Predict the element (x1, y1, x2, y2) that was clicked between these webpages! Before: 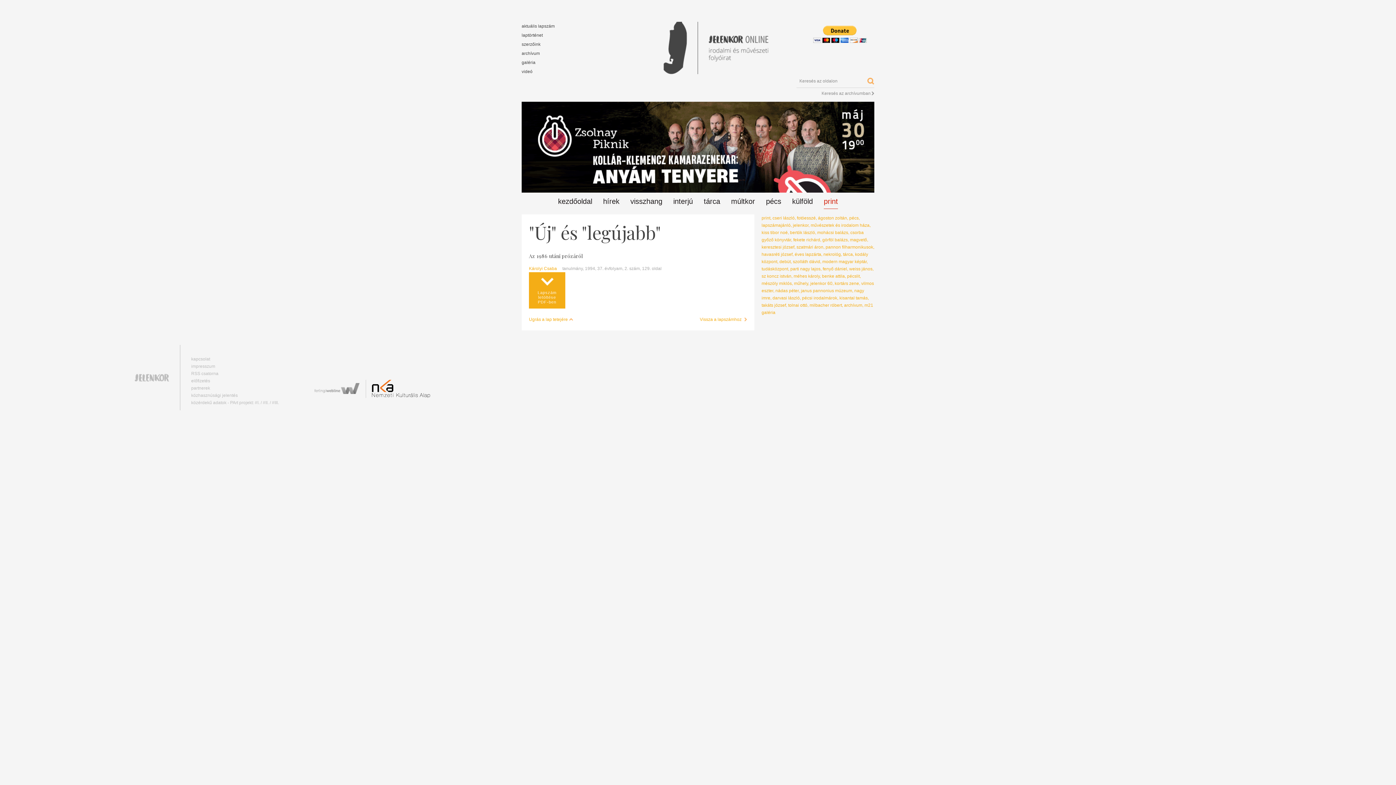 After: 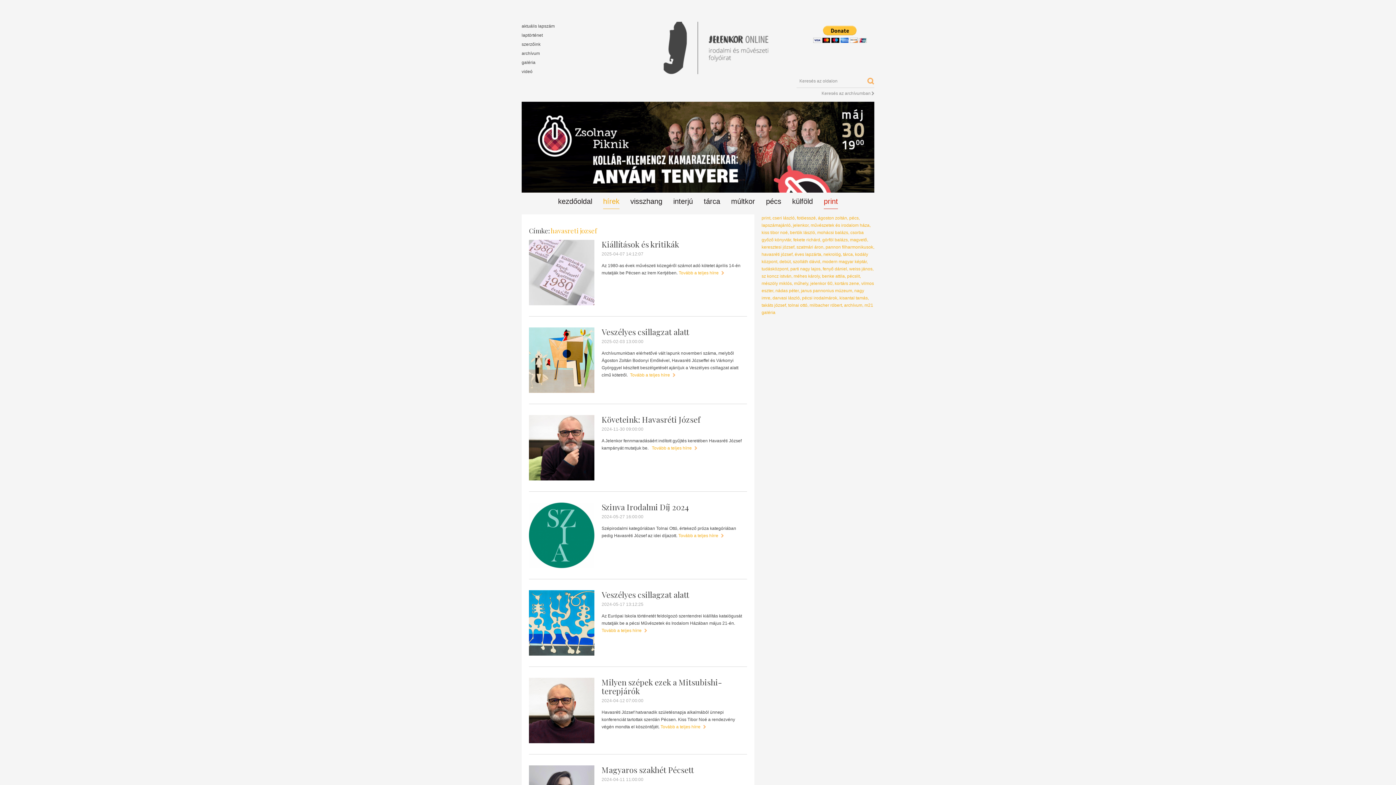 Action: label: havasréti józsef bbox: (761, 252, 792, 257)